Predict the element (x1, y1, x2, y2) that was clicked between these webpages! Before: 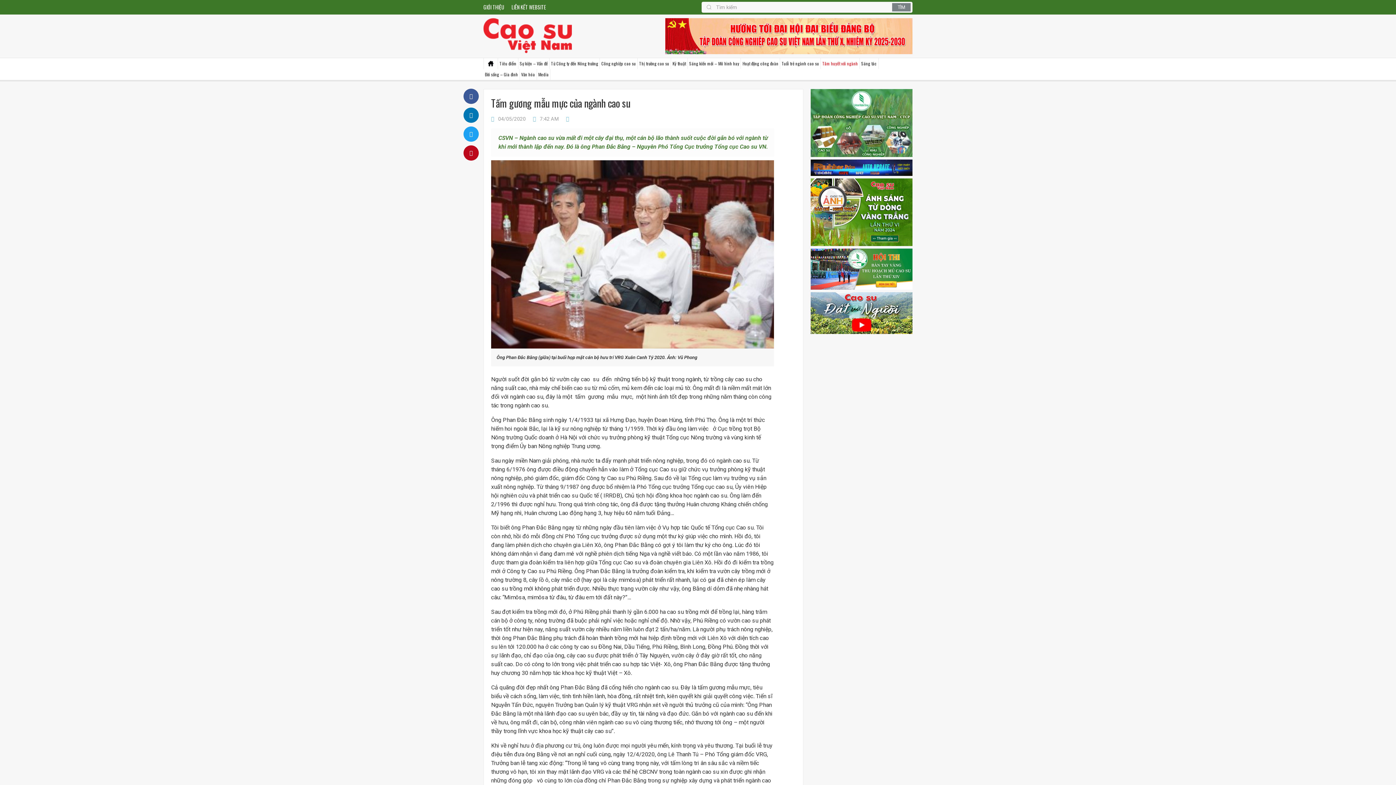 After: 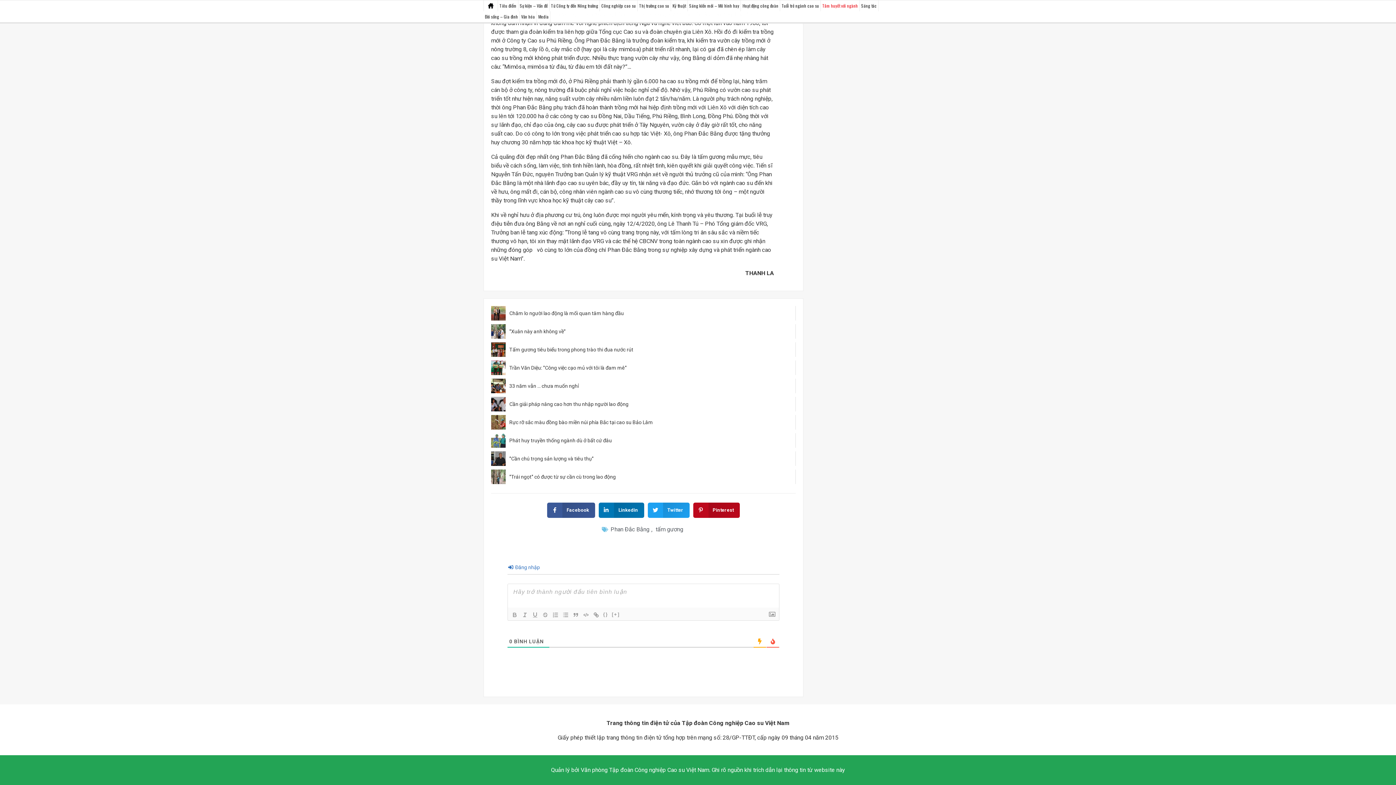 Action: bbox: (566, 116, 573, 121)